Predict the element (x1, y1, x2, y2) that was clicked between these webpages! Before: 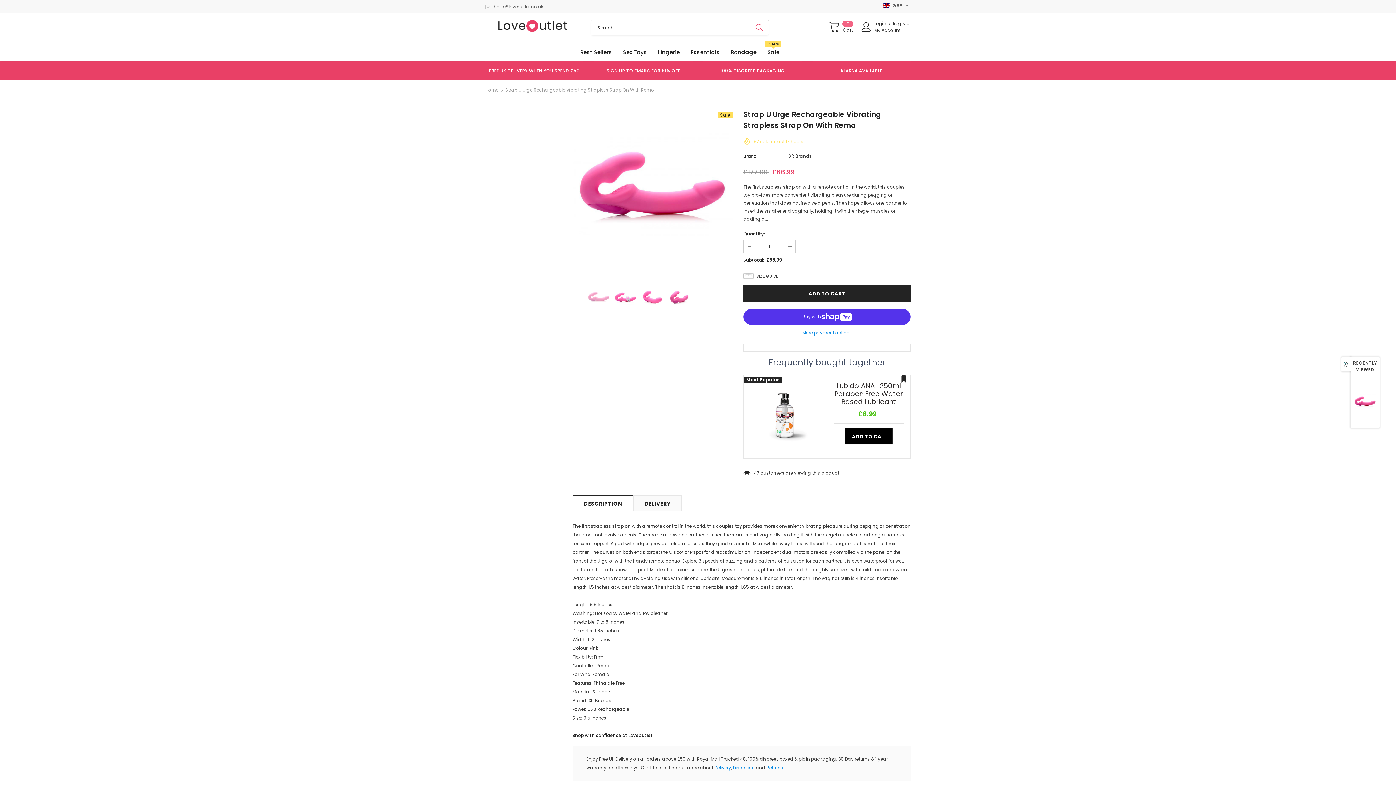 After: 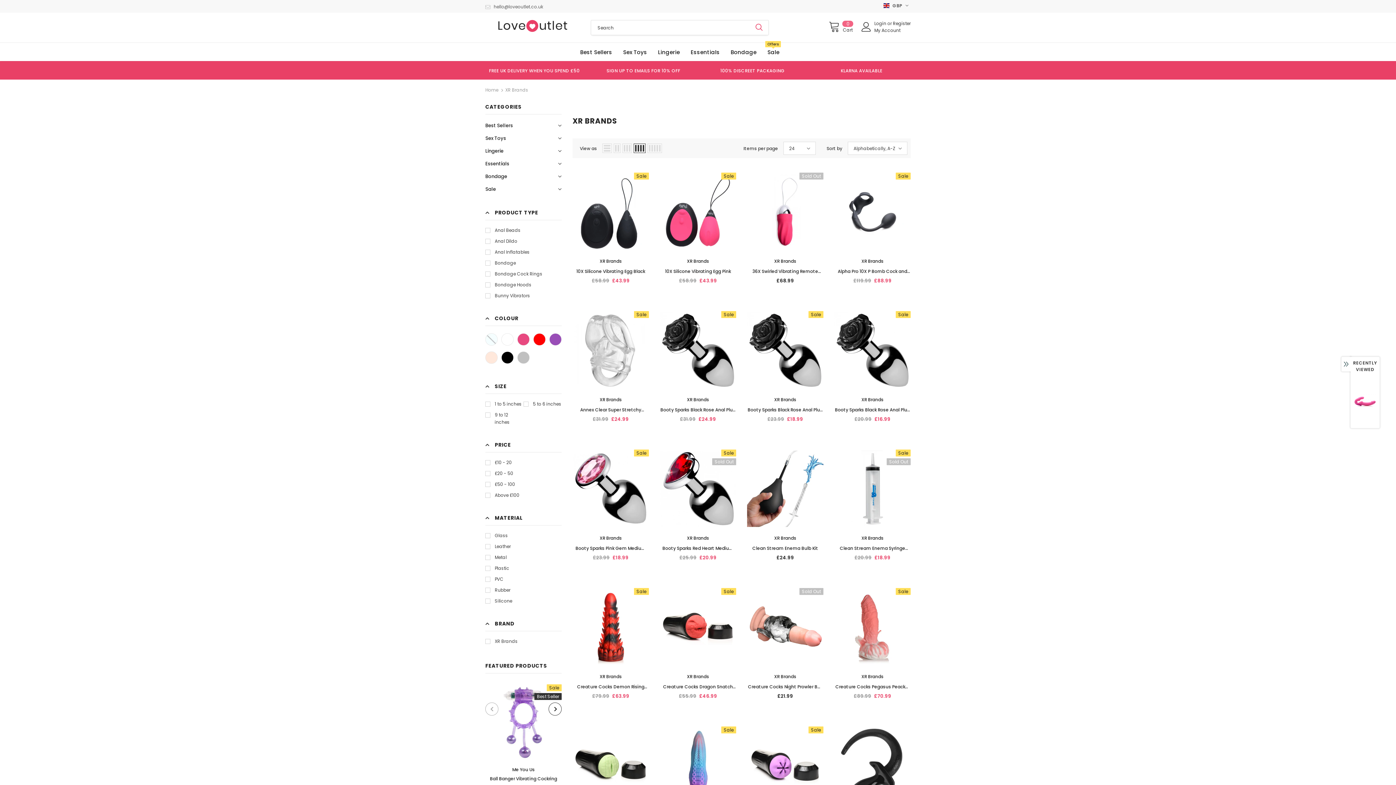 Action: label: XR Brands bbox: (789, 153, 812, 159)